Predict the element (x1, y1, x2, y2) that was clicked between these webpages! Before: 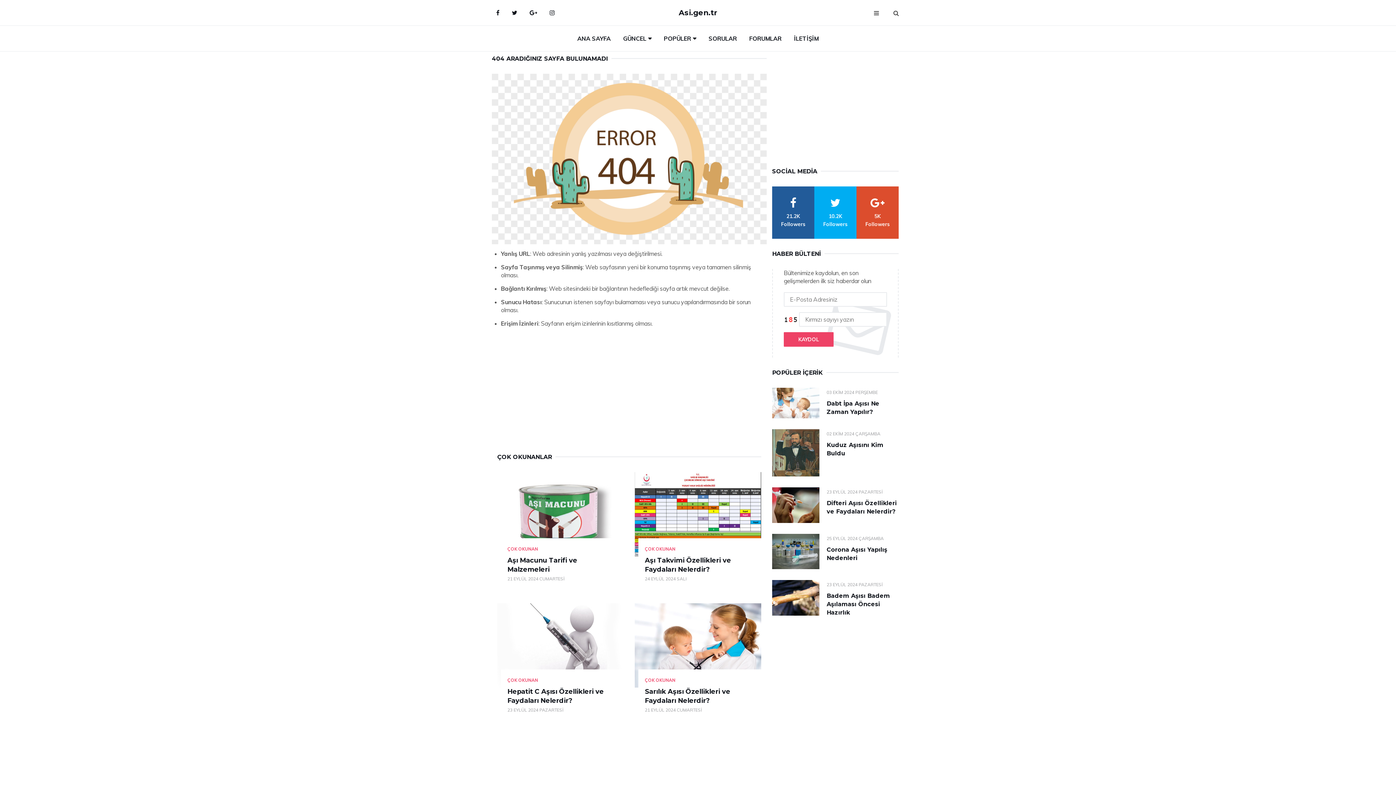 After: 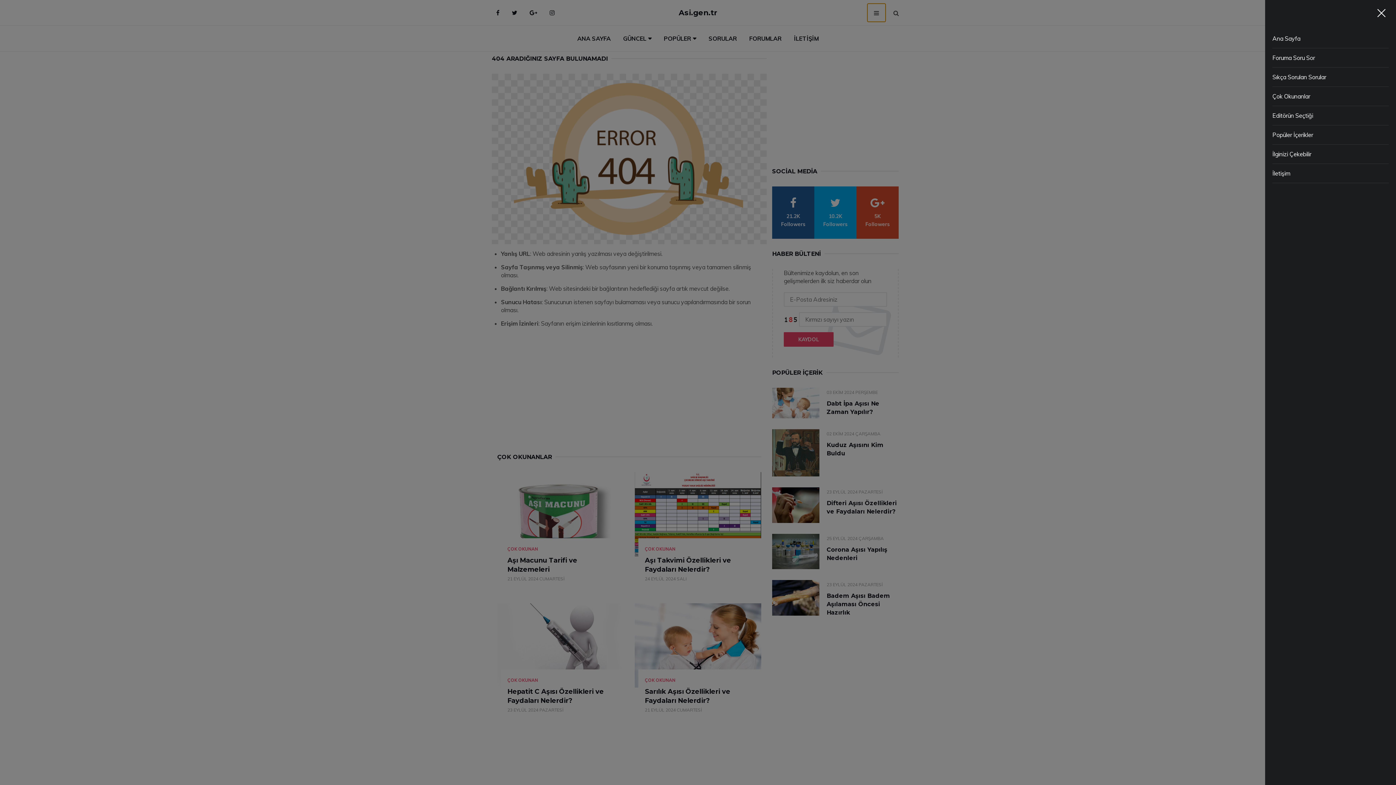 Action: label: menu bbox: (867, 3, 885, 21)